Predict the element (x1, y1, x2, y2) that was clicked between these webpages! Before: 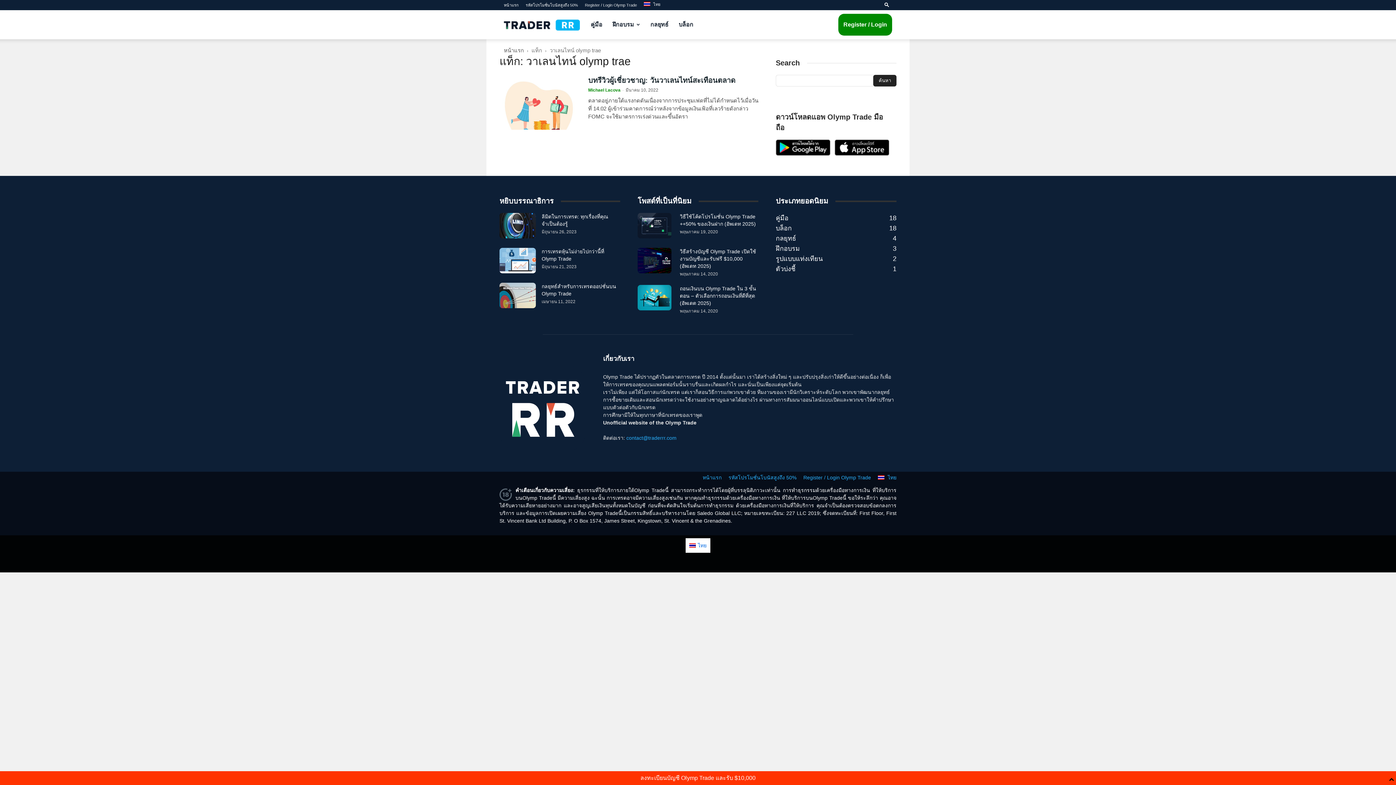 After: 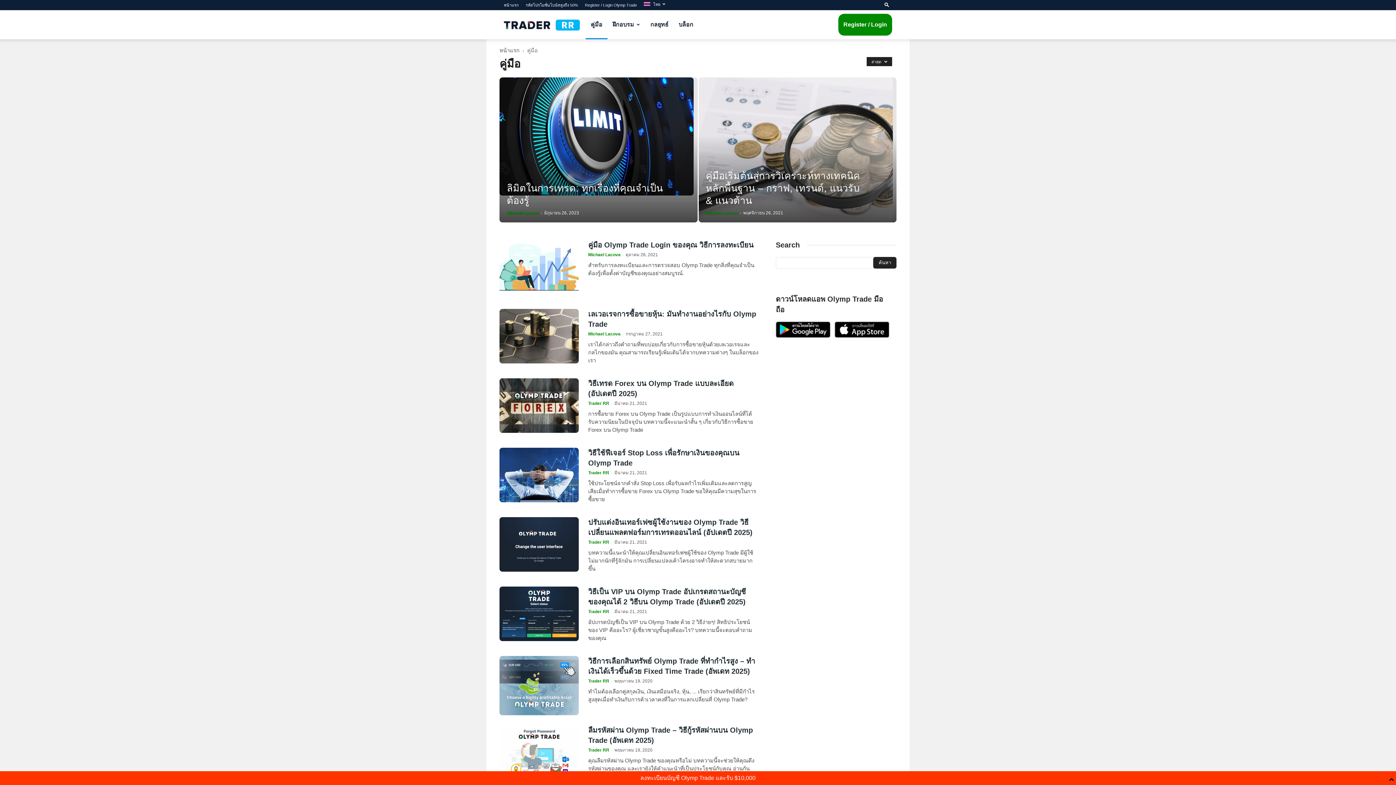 Action: bbox: (776, 215, 788, 221) label: คู่มือ
18